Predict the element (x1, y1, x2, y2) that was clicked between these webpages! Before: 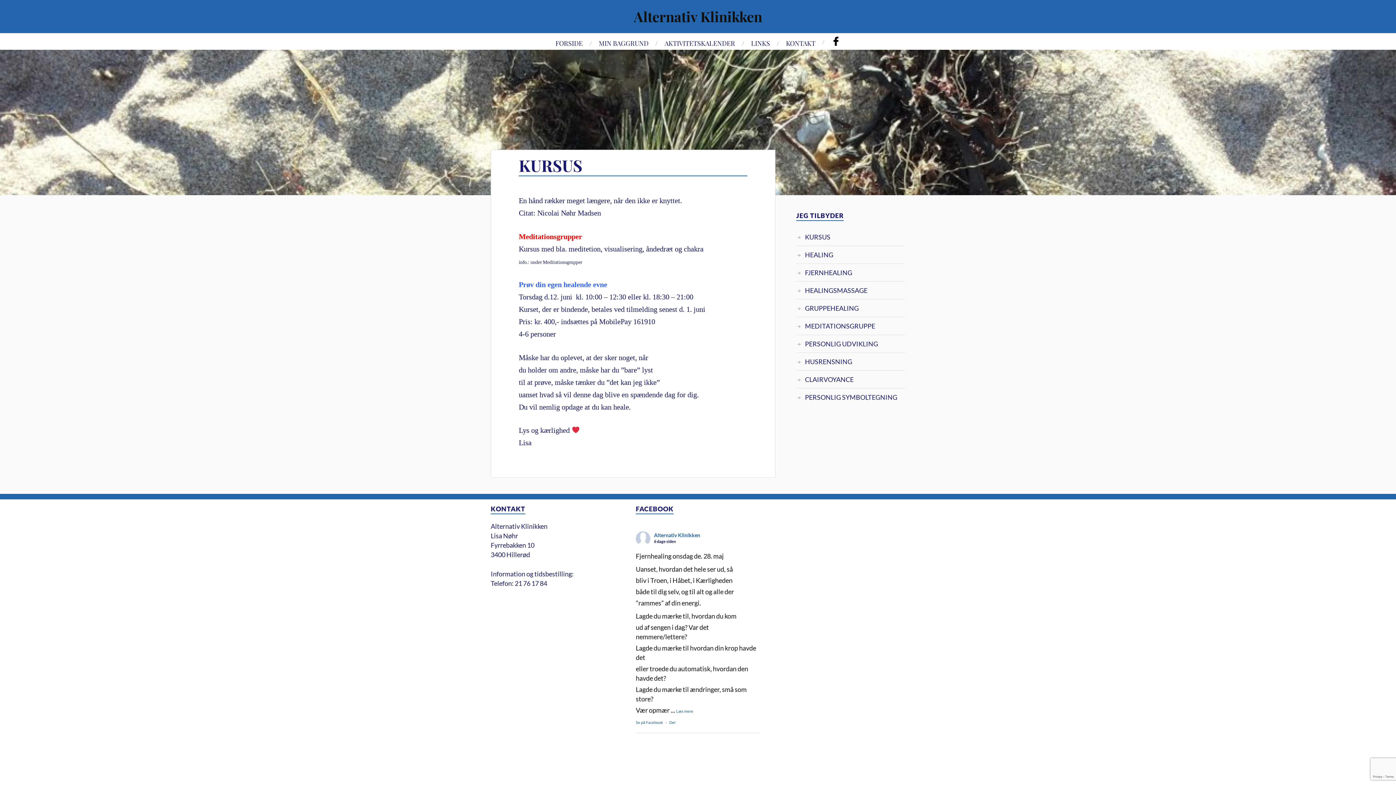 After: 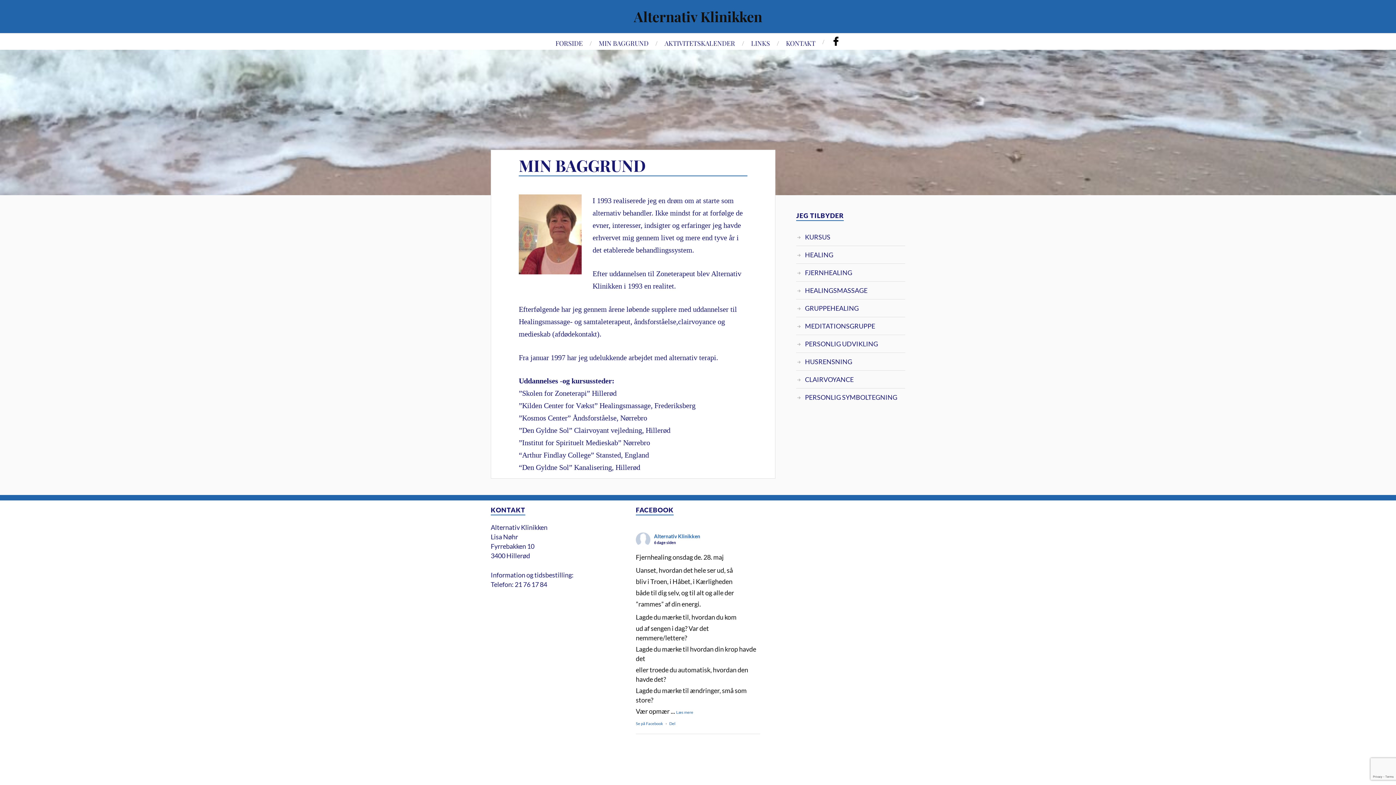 Action: bbox: (598, 31, 648, 55) label: MIN BAGGRUND